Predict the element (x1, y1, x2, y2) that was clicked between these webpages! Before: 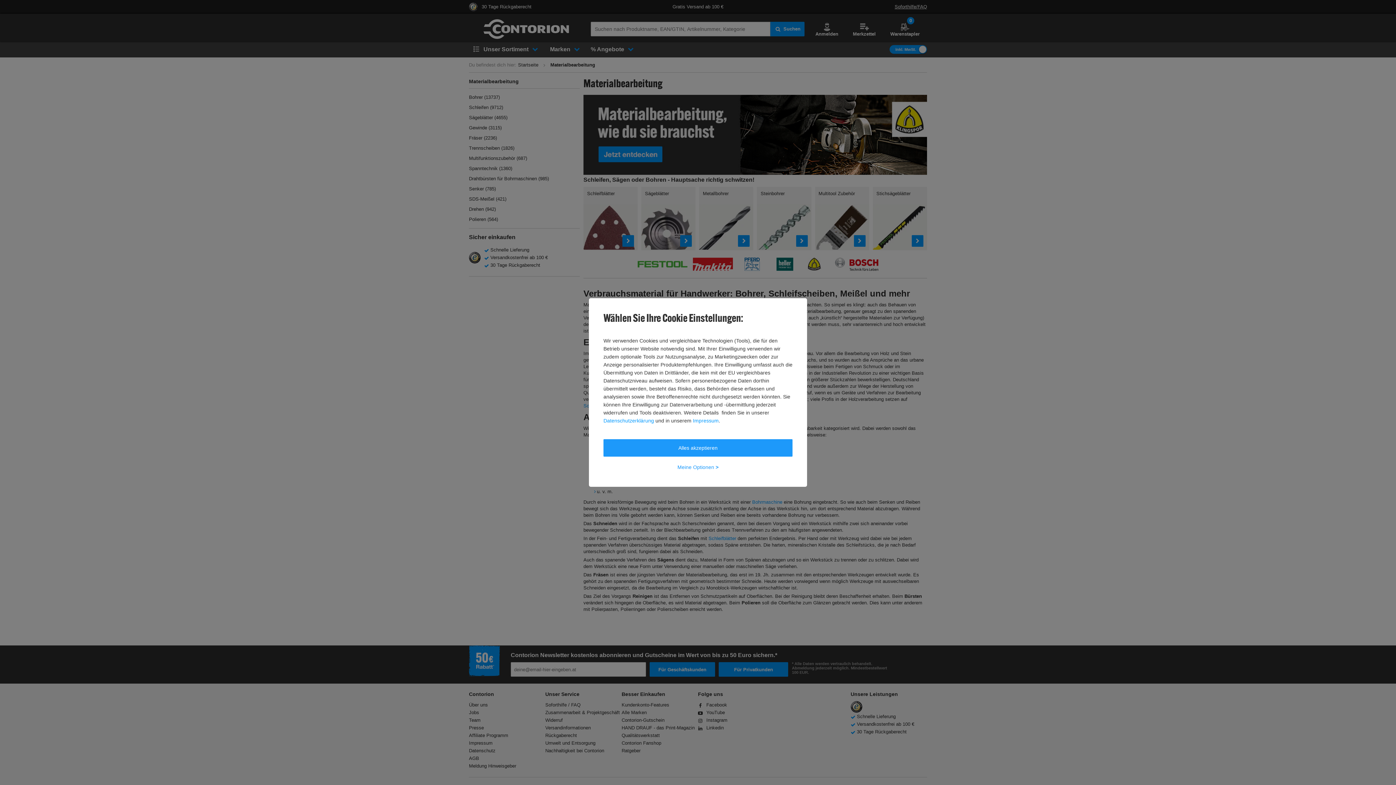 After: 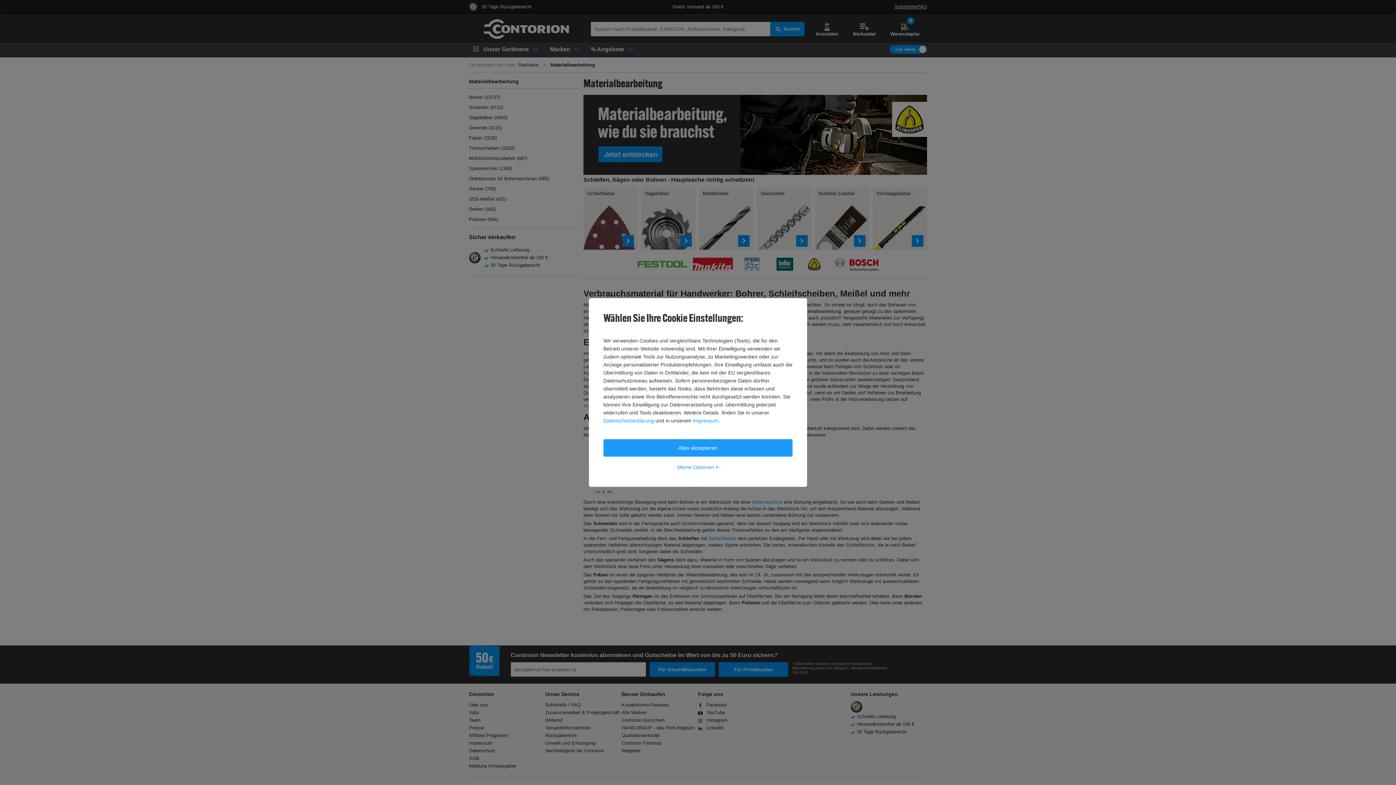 Action: bbox: (603, 416, 654, 424) label: Datenschutzerklärung